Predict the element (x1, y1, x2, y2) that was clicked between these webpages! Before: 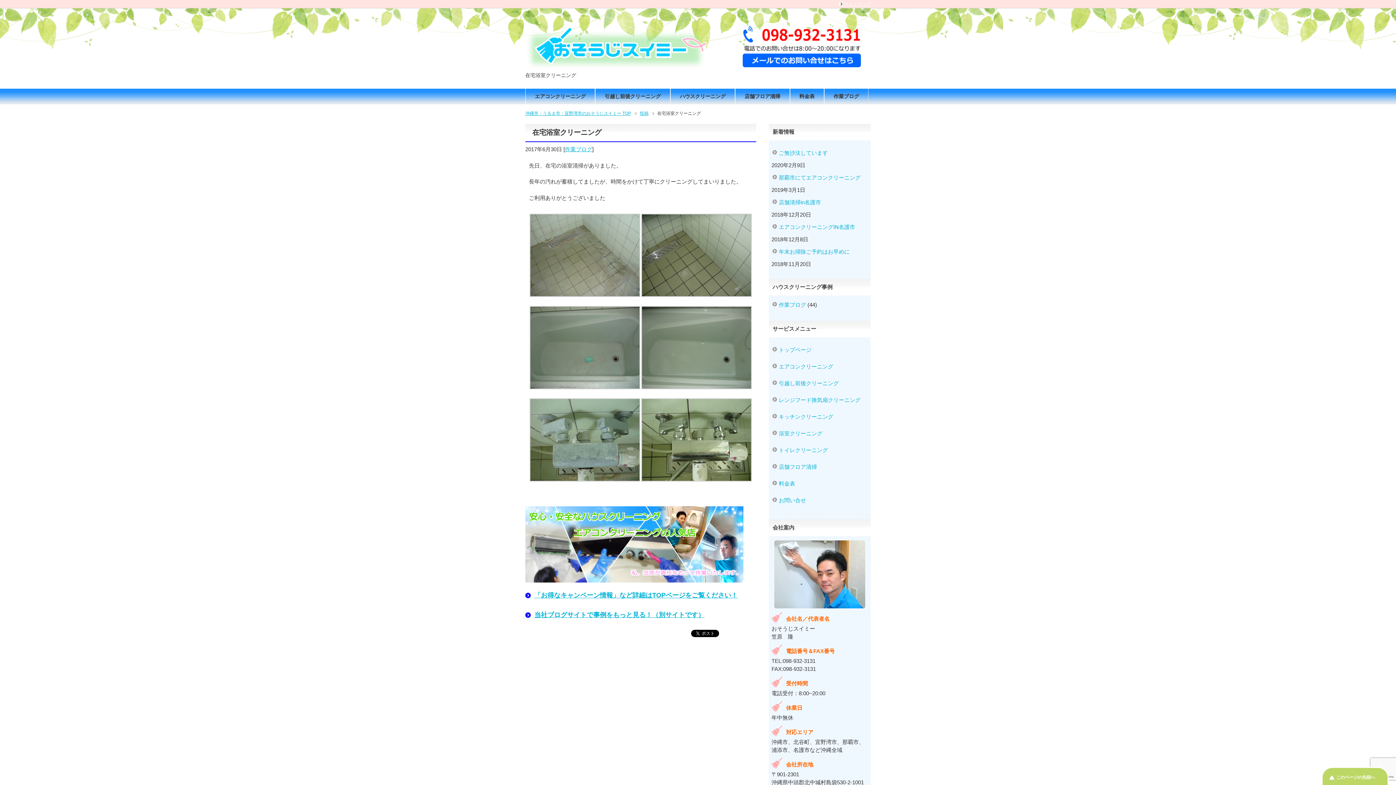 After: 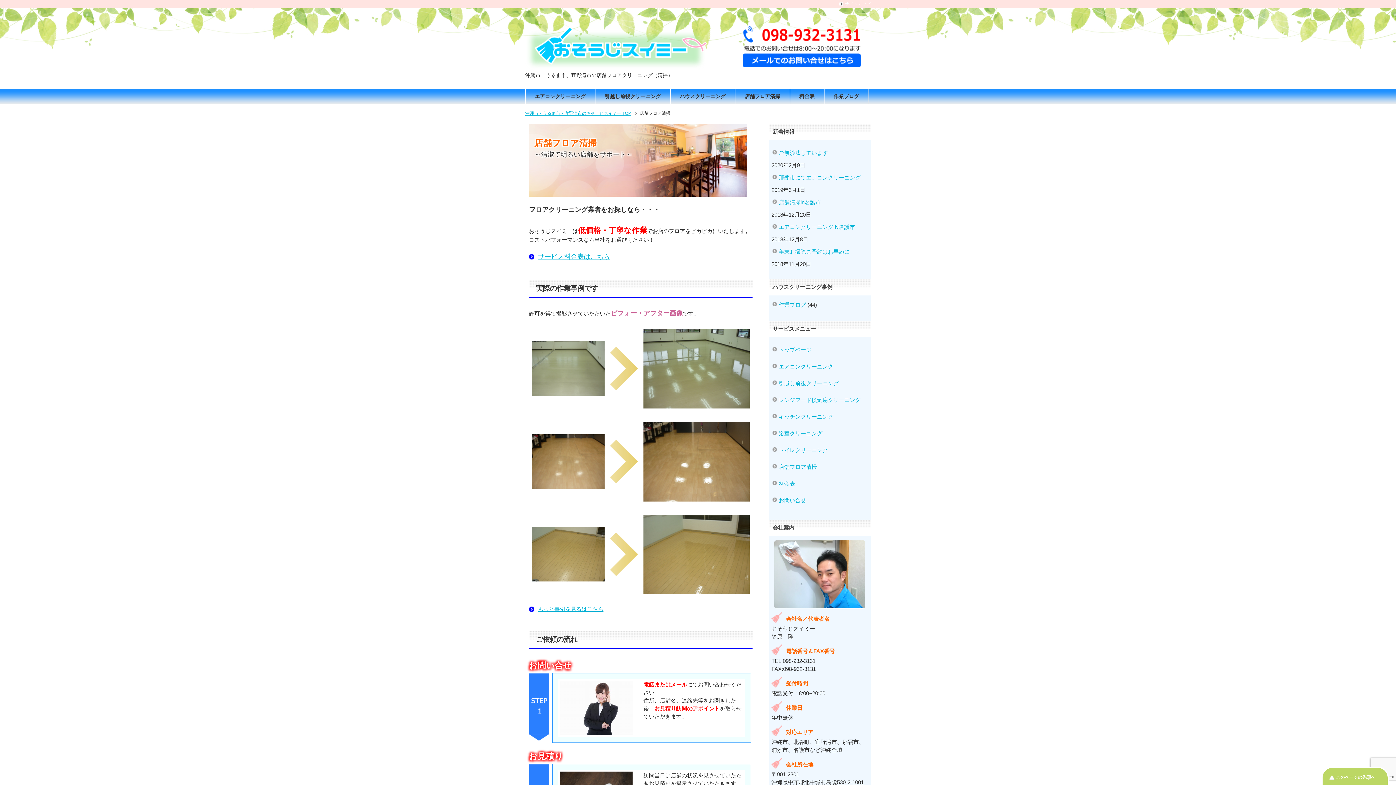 Action: bbox: (771, 459, 868, 475) label: 店舗フロア清掃